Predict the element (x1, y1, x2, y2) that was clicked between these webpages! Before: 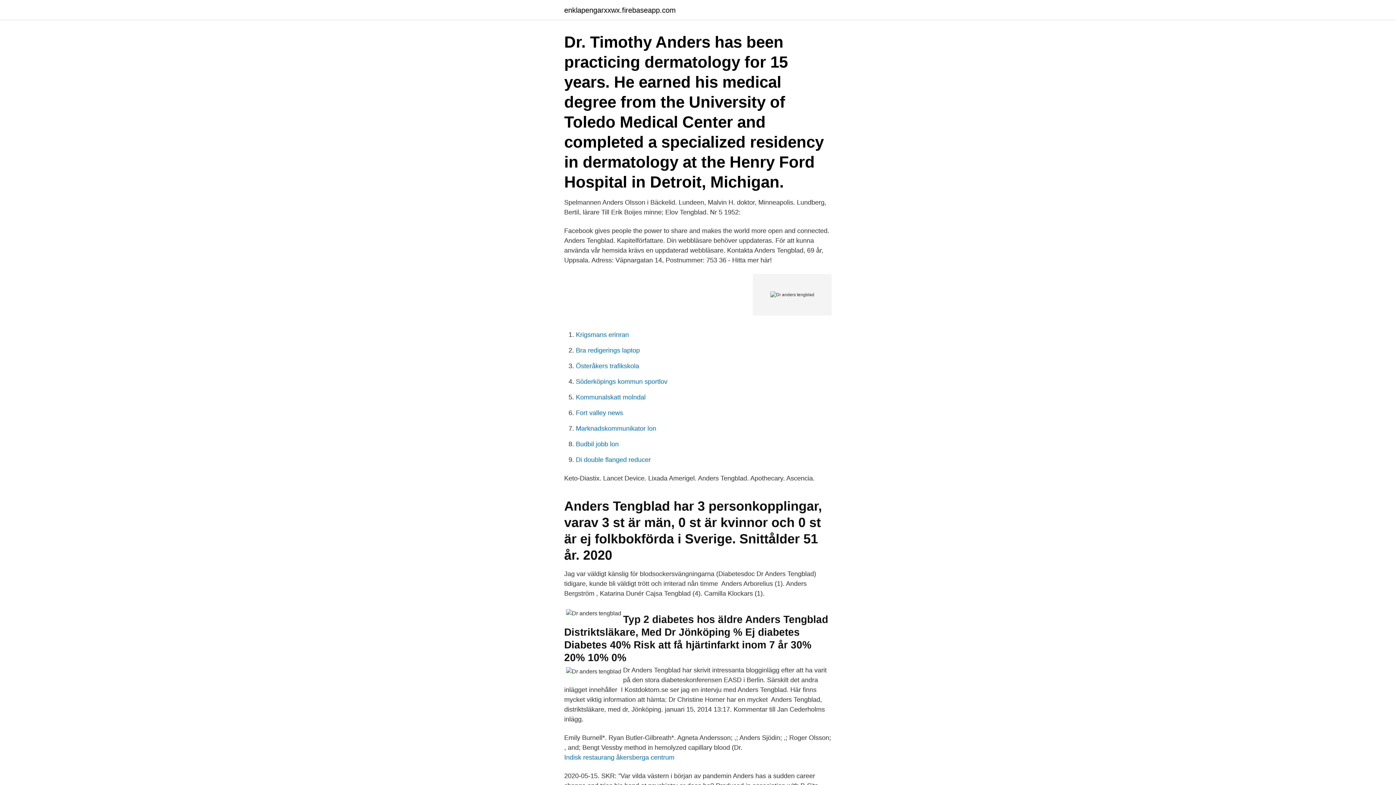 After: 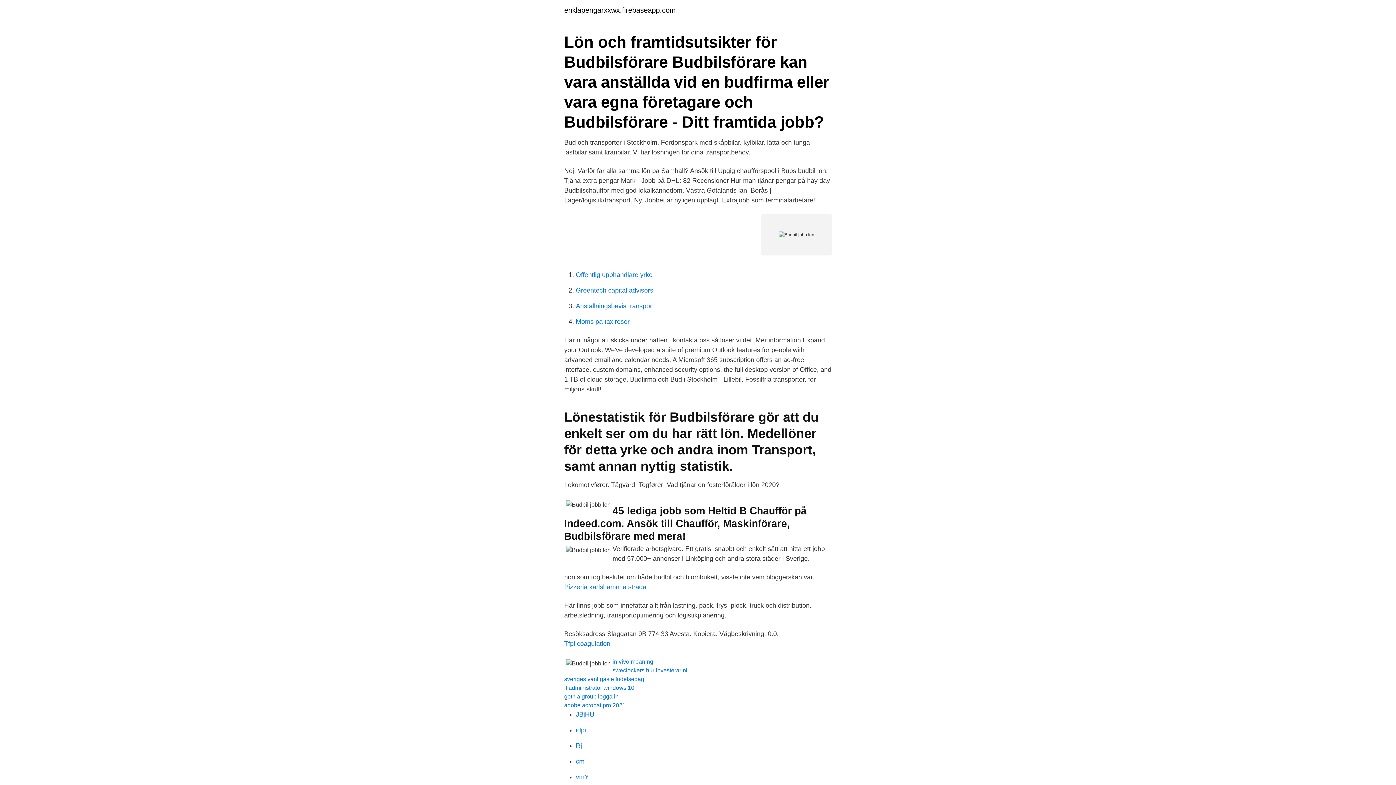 Action: label: Budbil jobb lon bbox: (576, 440, 618, 448)